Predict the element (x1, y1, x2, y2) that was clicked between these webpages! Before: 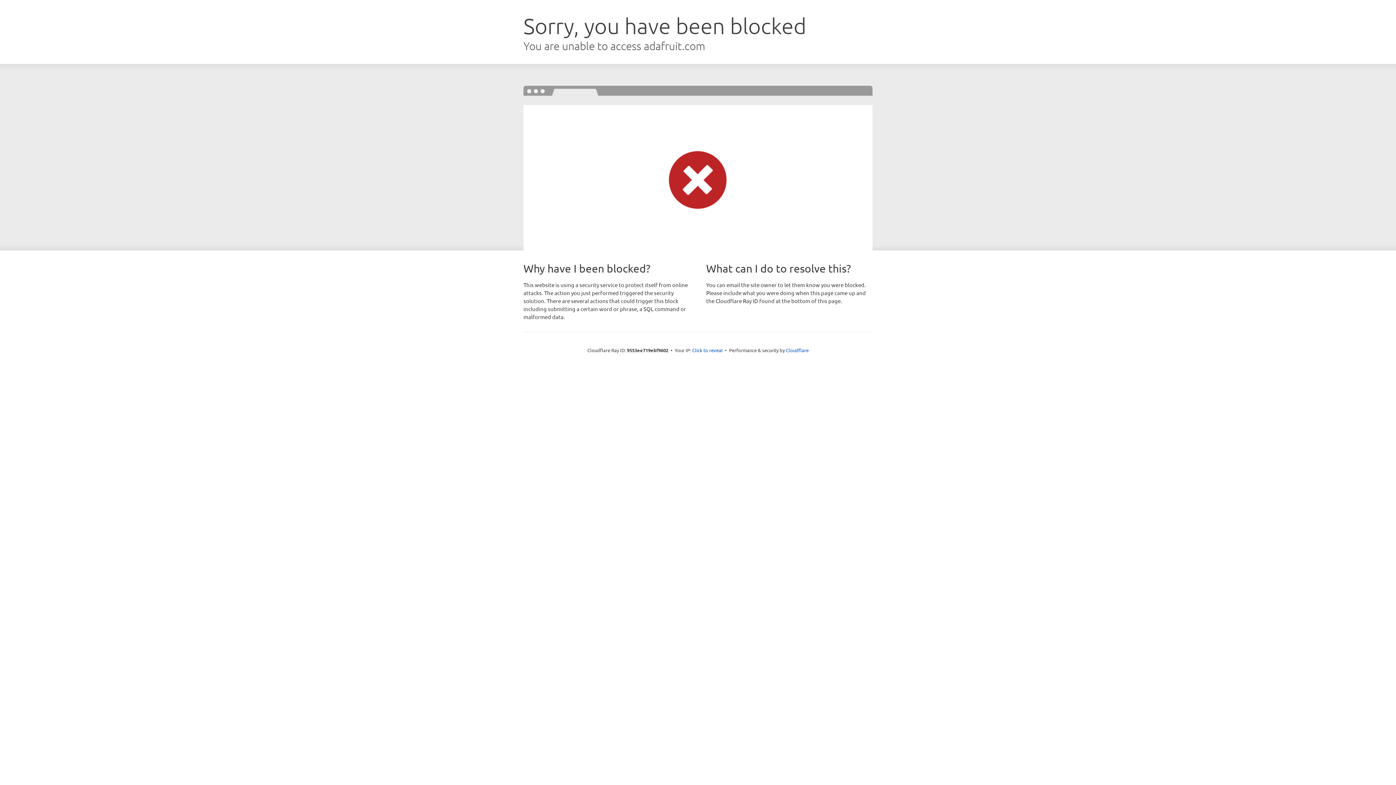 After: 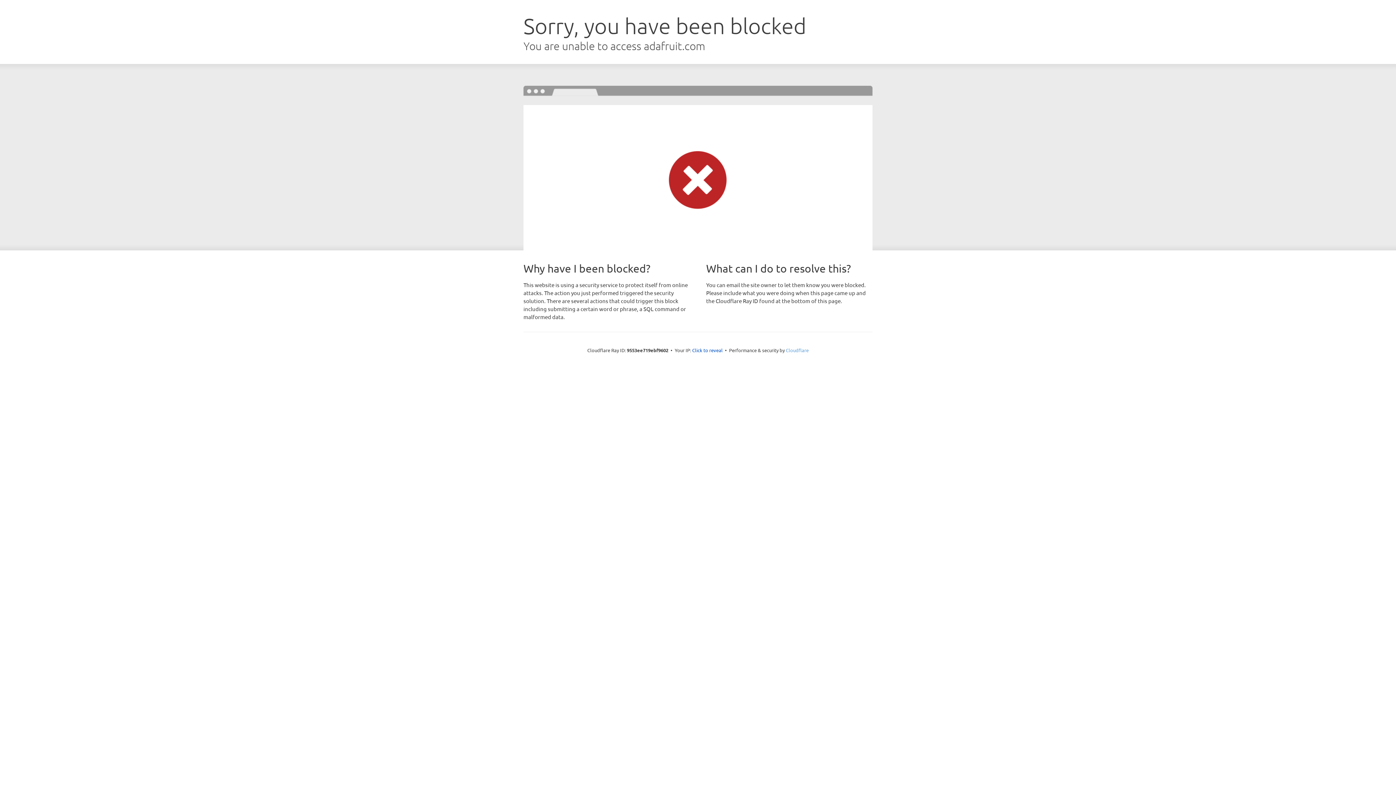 Action: bbox: (786, 347, 808, 353) label: Cloudflare